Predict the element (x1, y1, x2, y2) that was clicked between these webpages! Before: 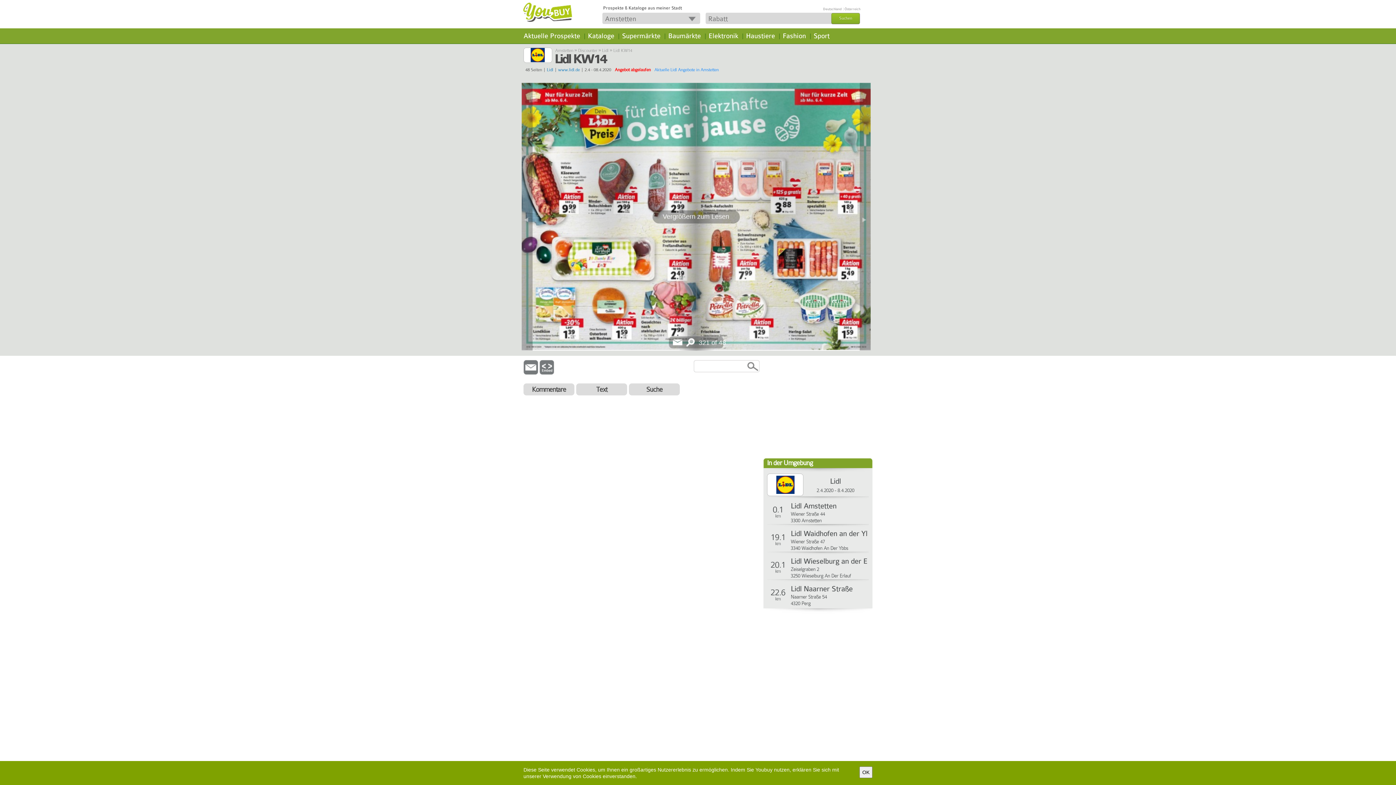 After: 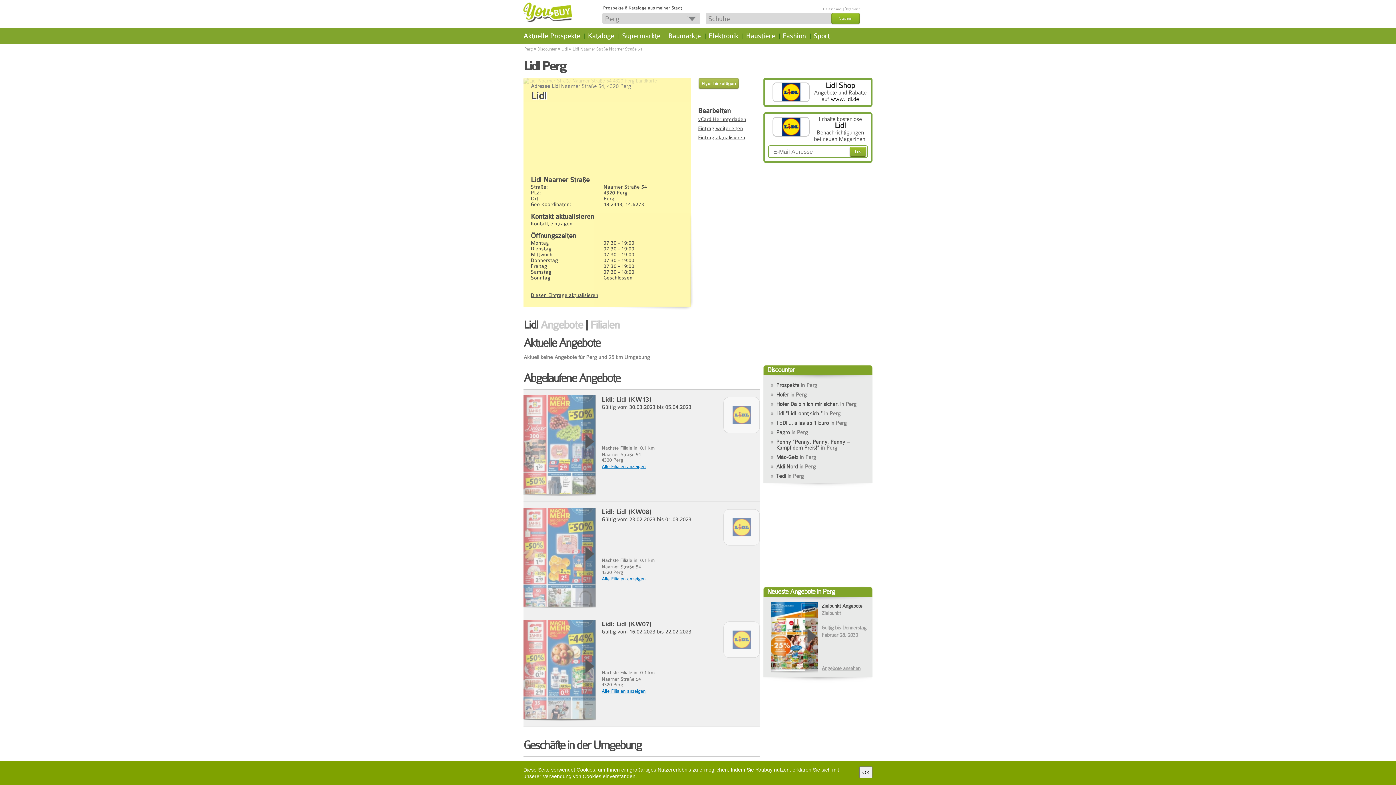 Action: label: Lidl Naarner Straße bbox: (790, 585, 852, 593)